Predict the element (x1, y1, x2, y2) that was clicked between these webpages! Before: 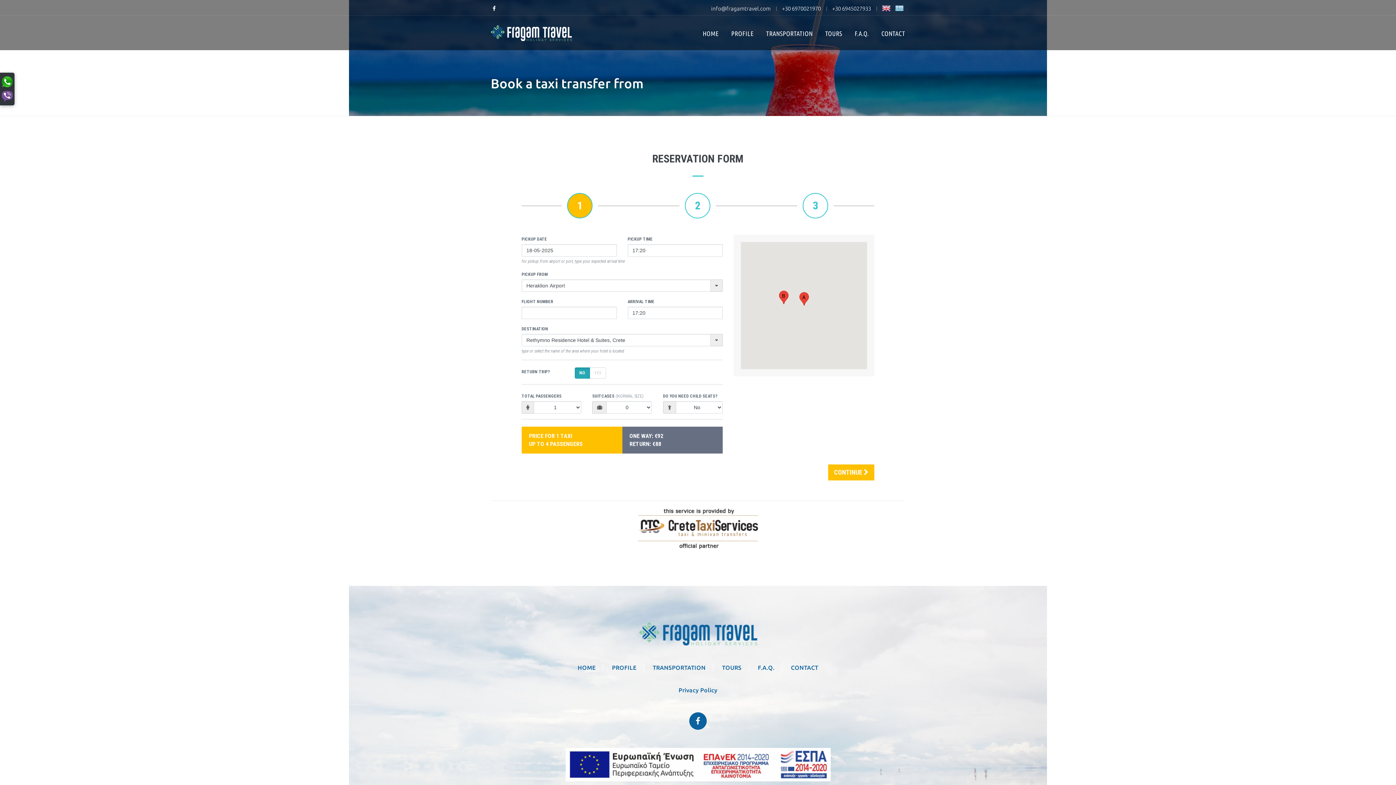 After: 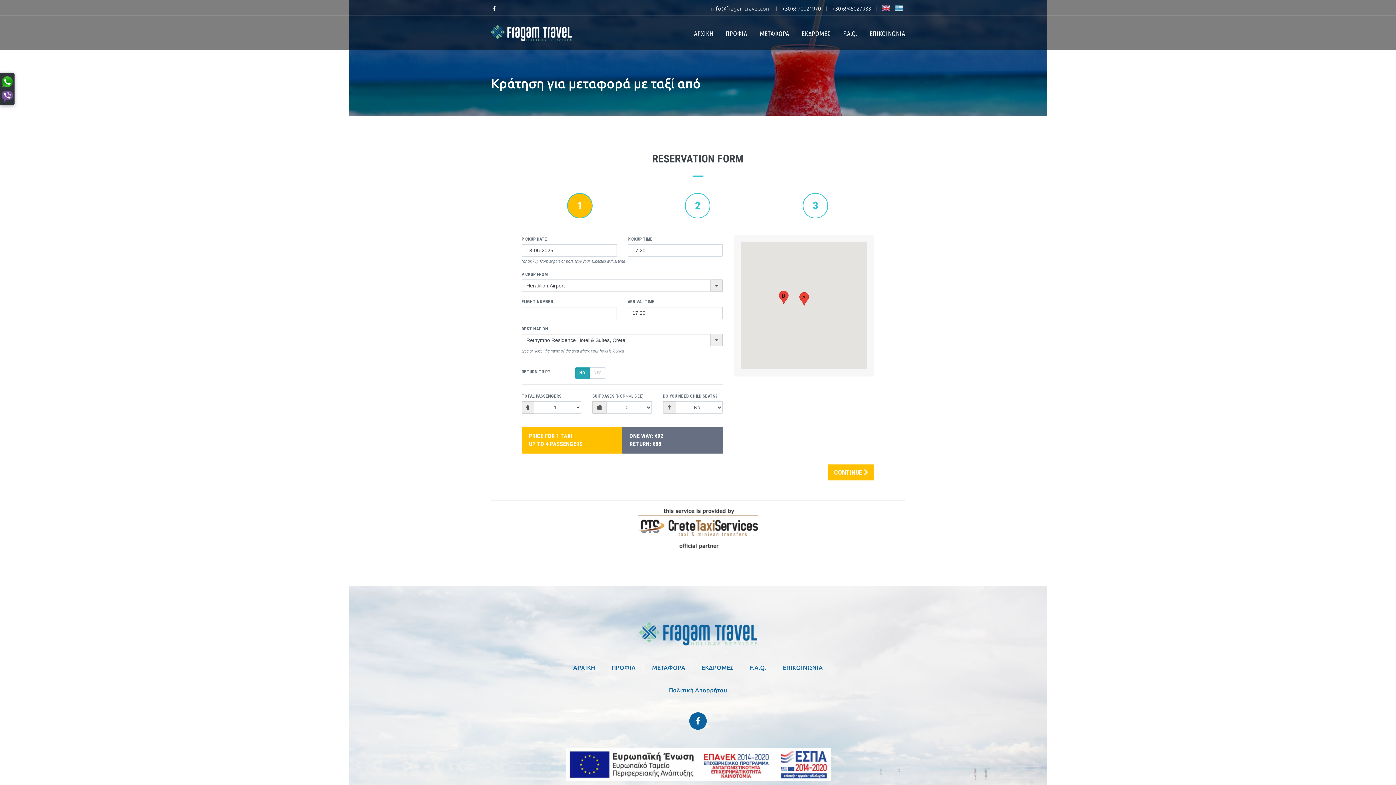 Action: bbox: (895, 5, 903, 11)